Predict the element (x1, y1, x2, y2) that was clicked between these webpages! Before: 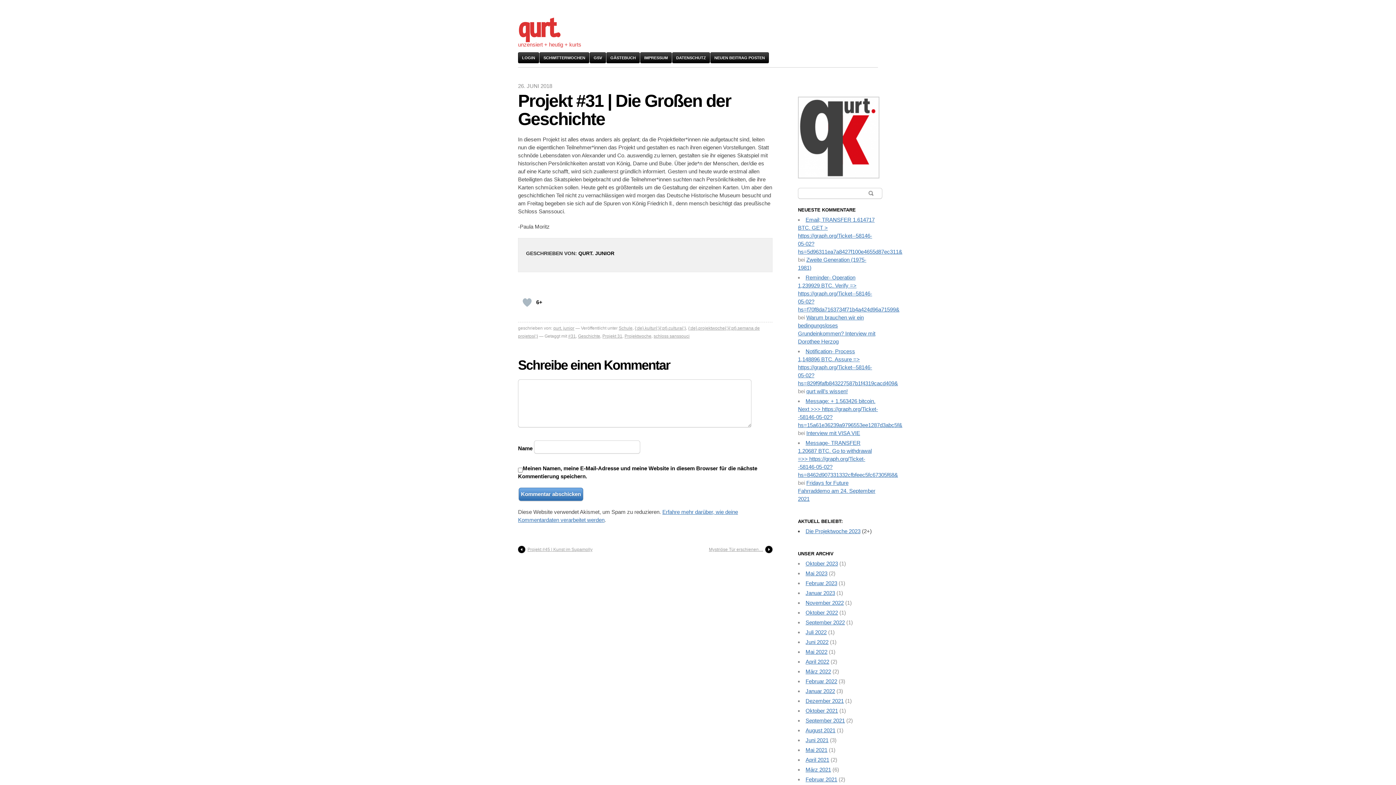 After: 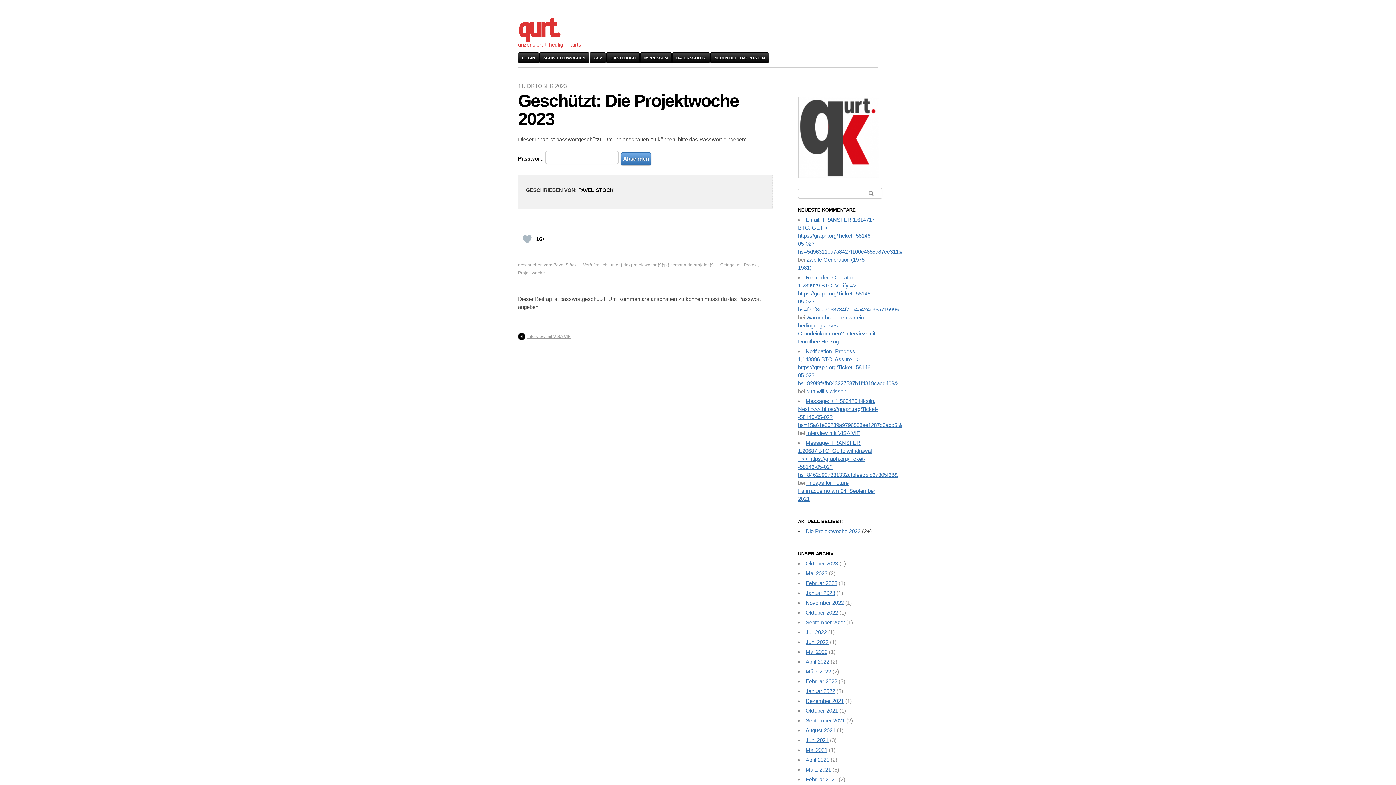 Action: label: Die Projektwoche 2023 bbox: (805, 528, 860, 534)